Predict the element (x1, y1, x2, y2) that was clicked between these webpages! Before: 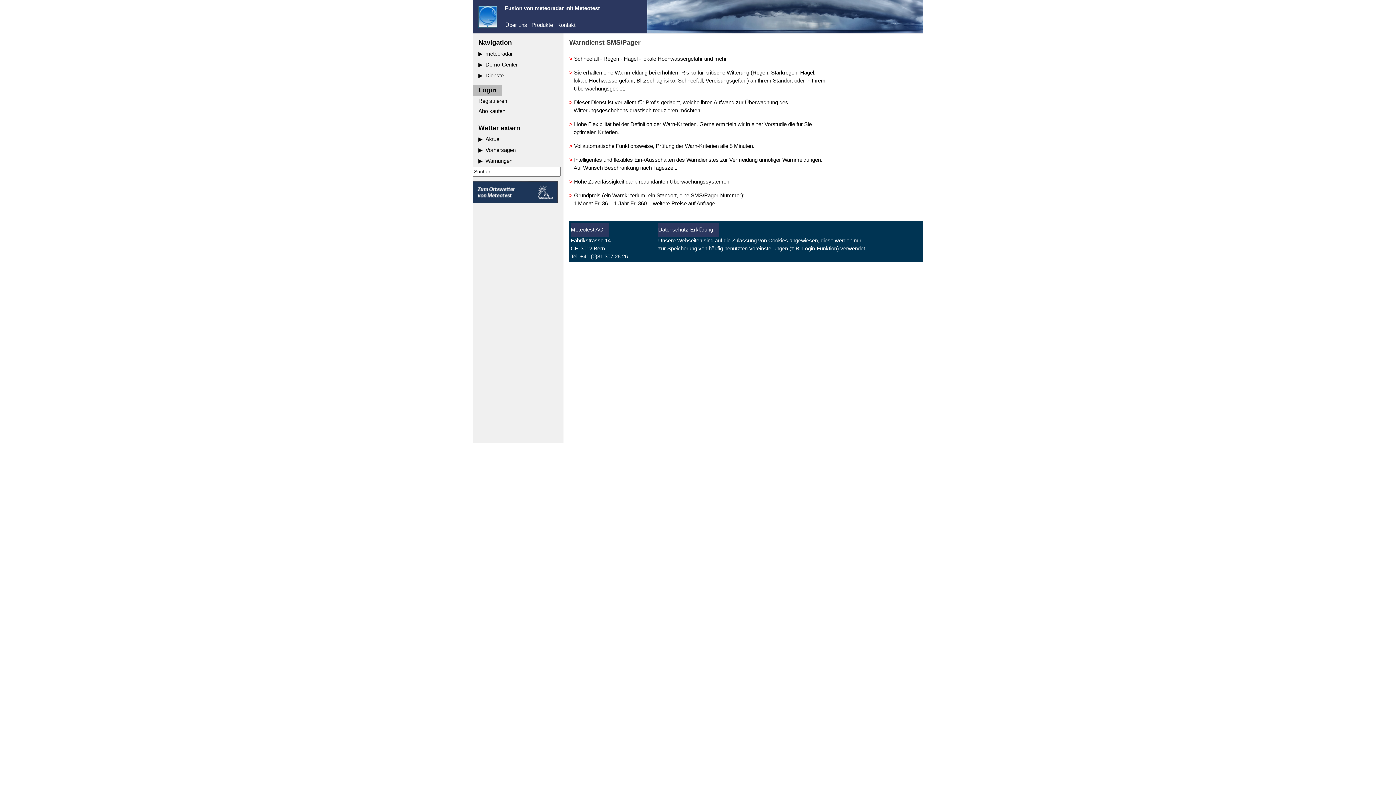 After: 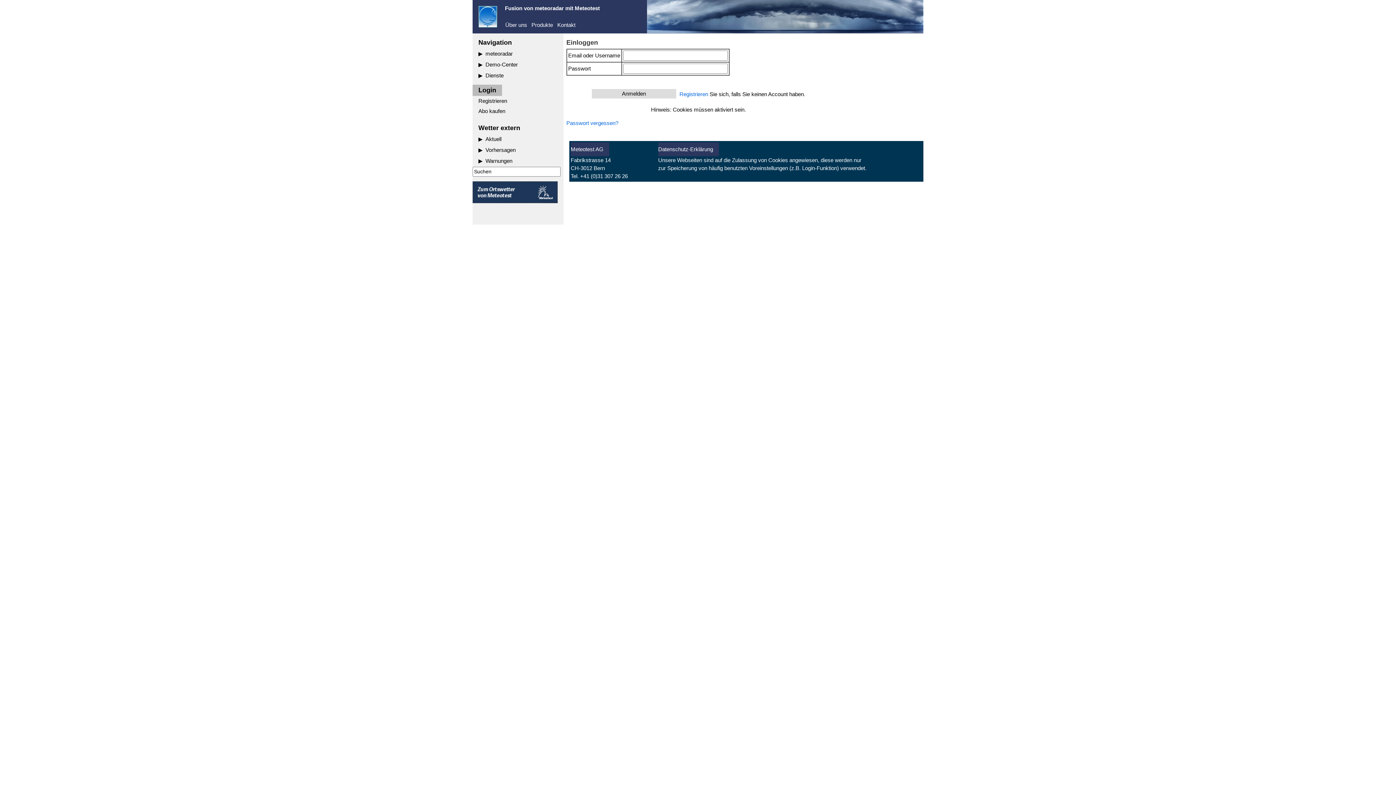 Action: bbox: (472, 84, 502, 91) label: Login
